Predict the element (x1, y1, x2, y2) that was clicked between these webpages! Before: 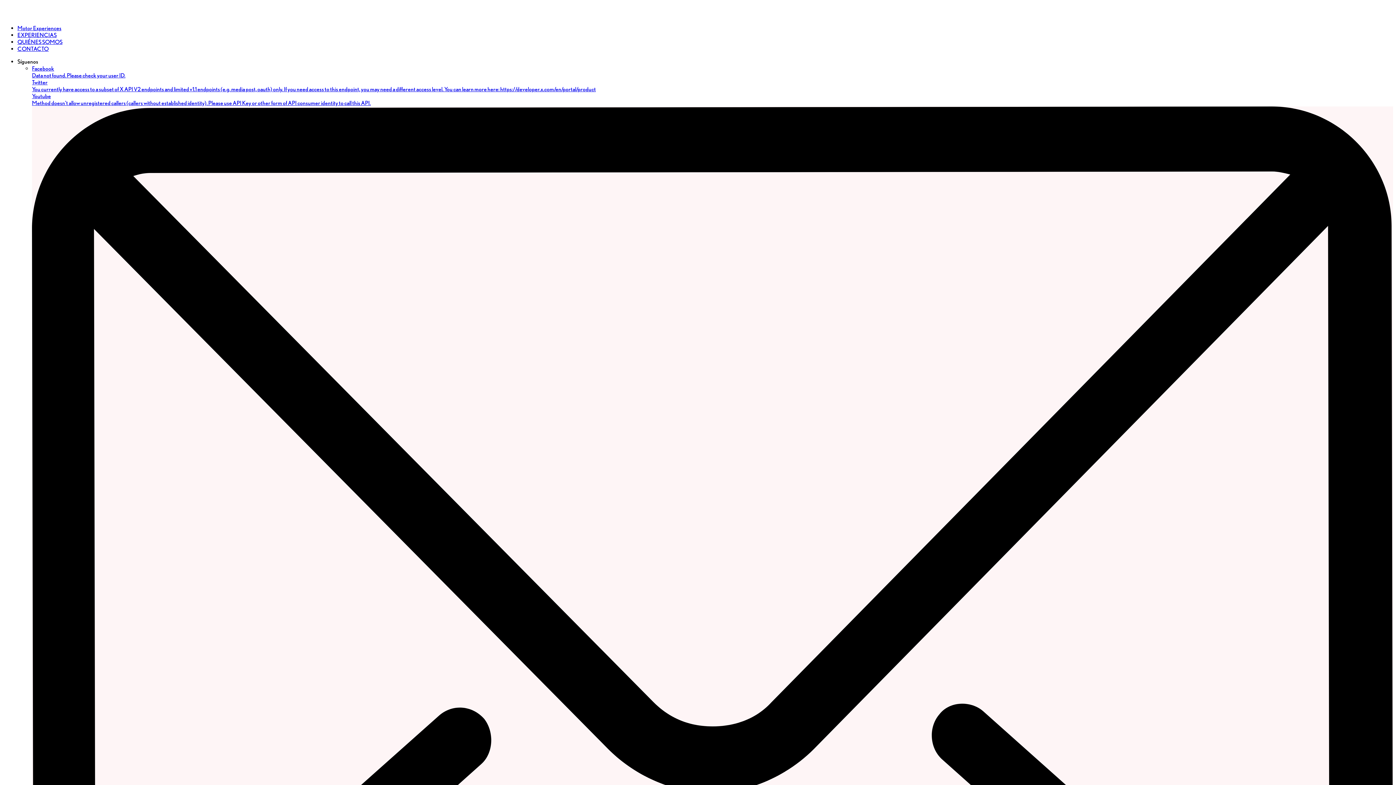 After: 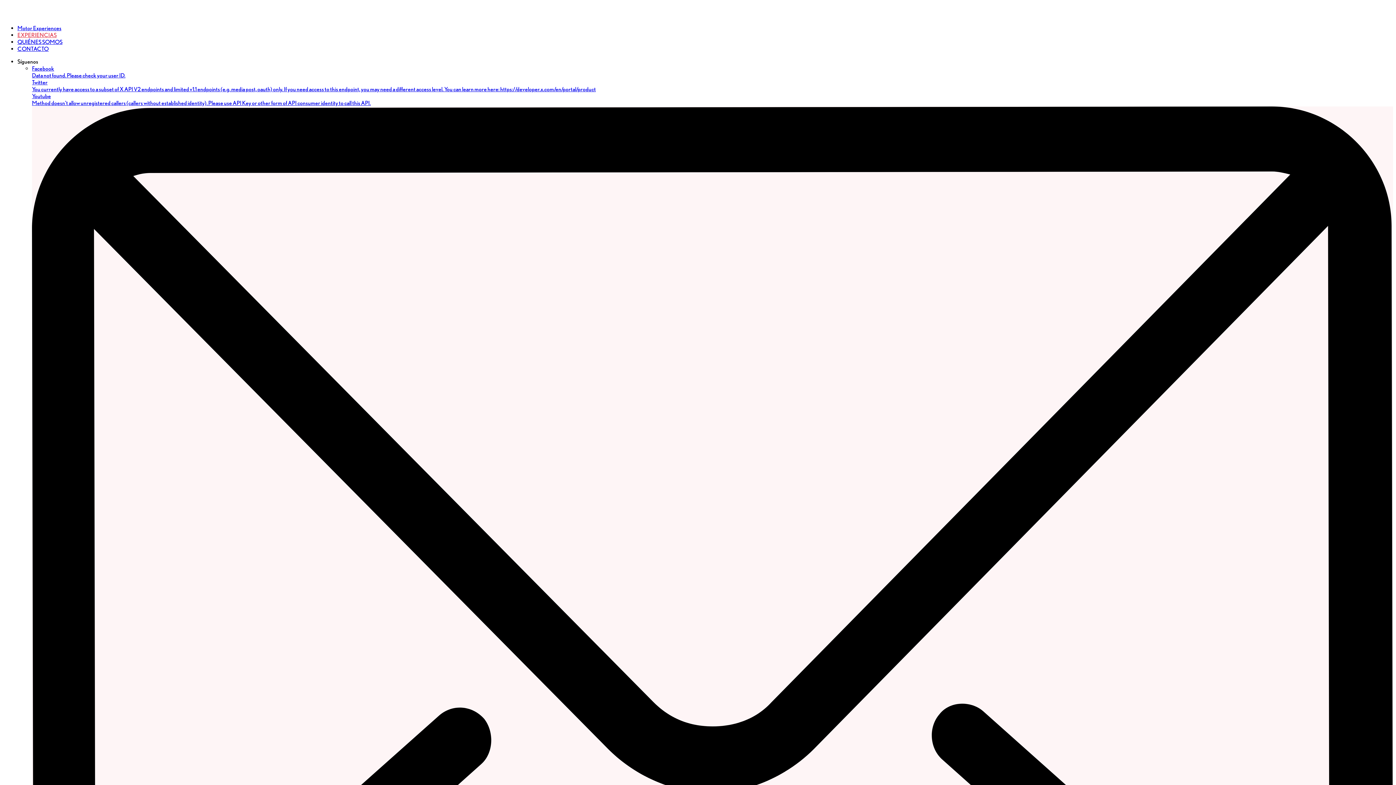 Action: bbox: (17, 31, 56, 38) label: EXPERIENCIAS